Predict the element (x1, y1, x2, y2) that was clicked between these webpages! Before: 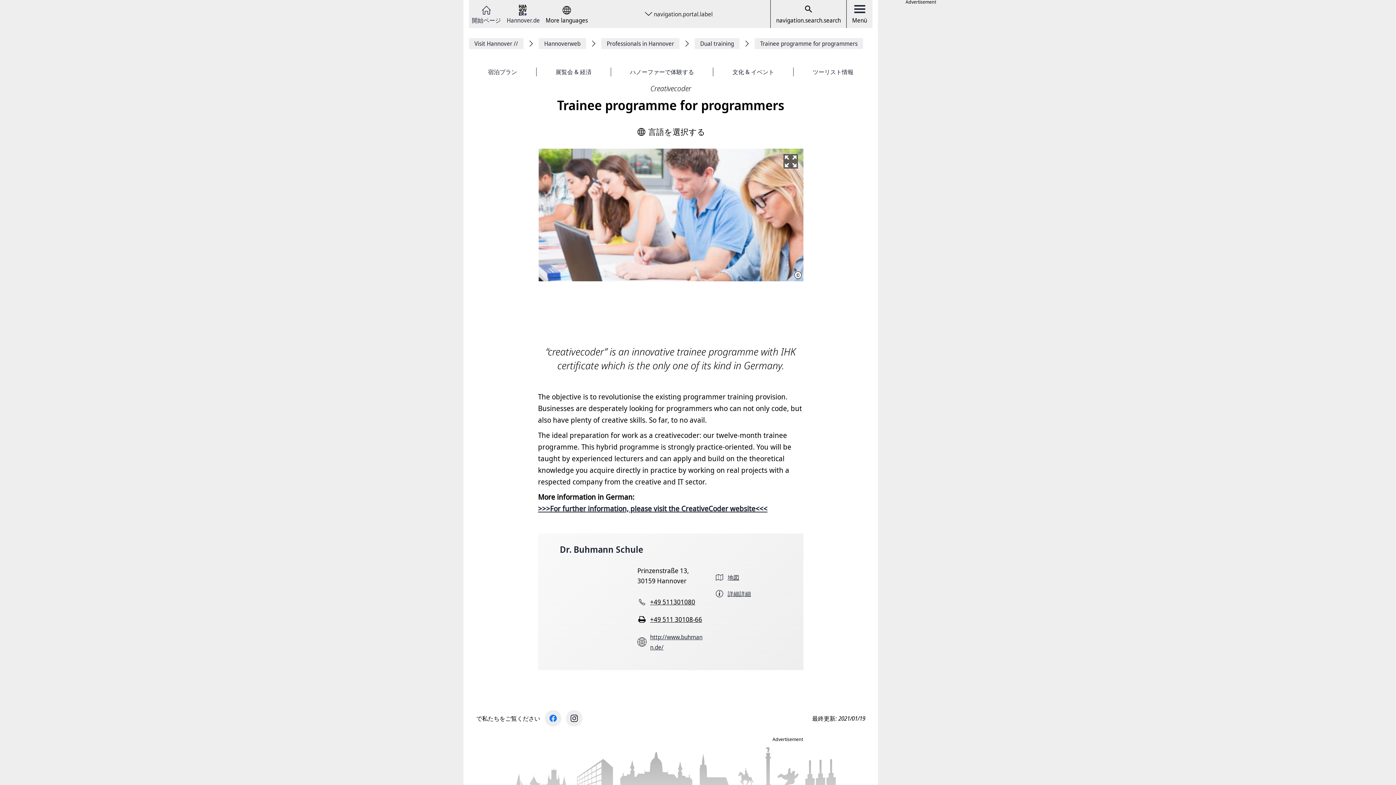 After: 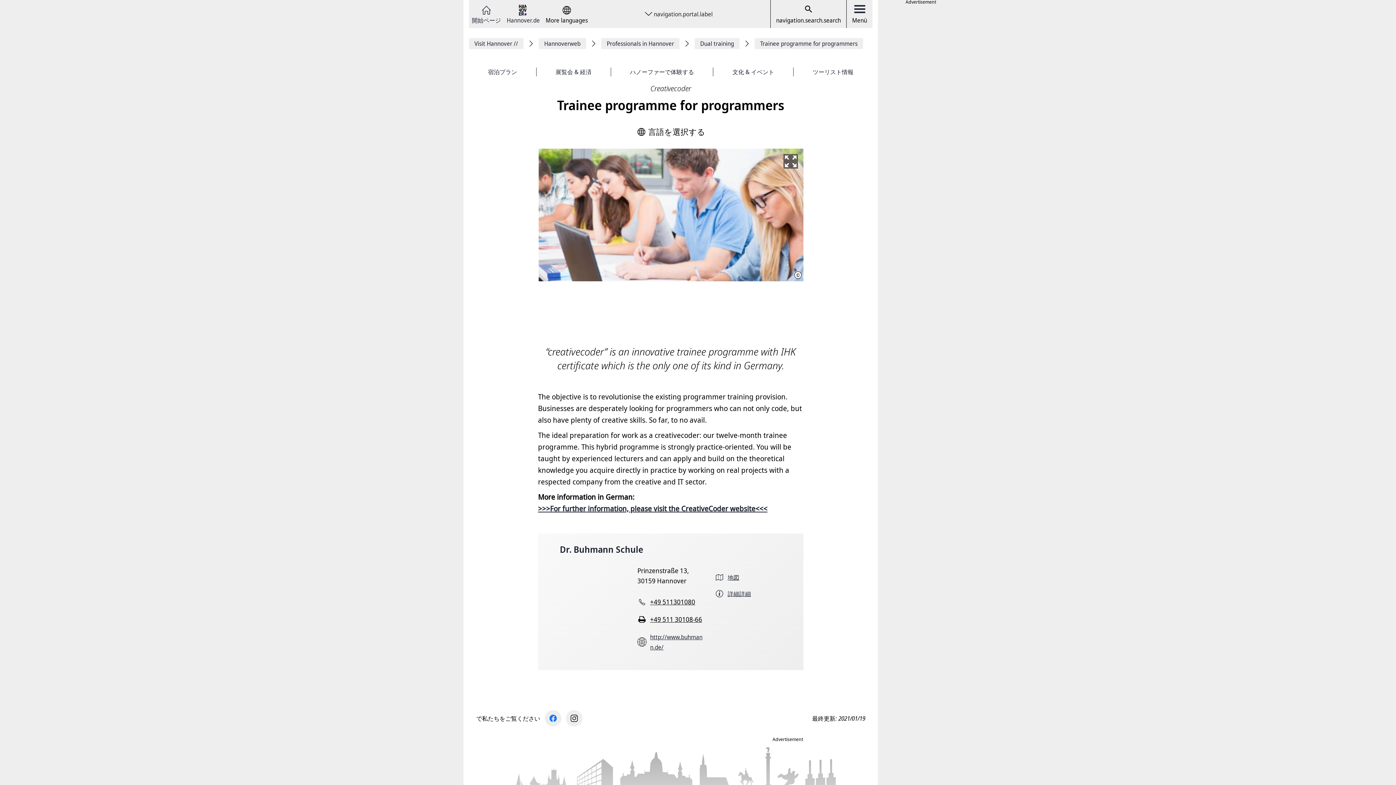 Action: bbox: (545, 710, 561, 727)